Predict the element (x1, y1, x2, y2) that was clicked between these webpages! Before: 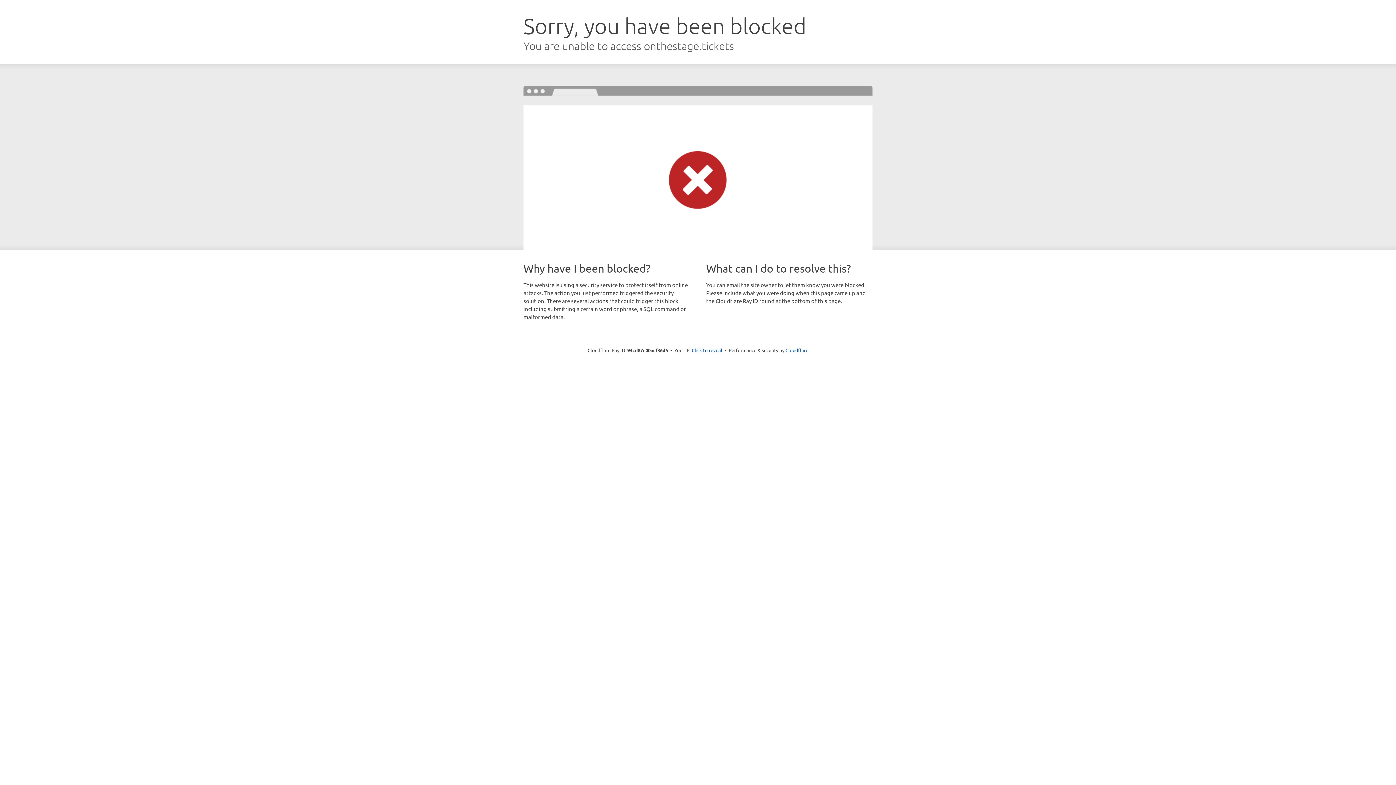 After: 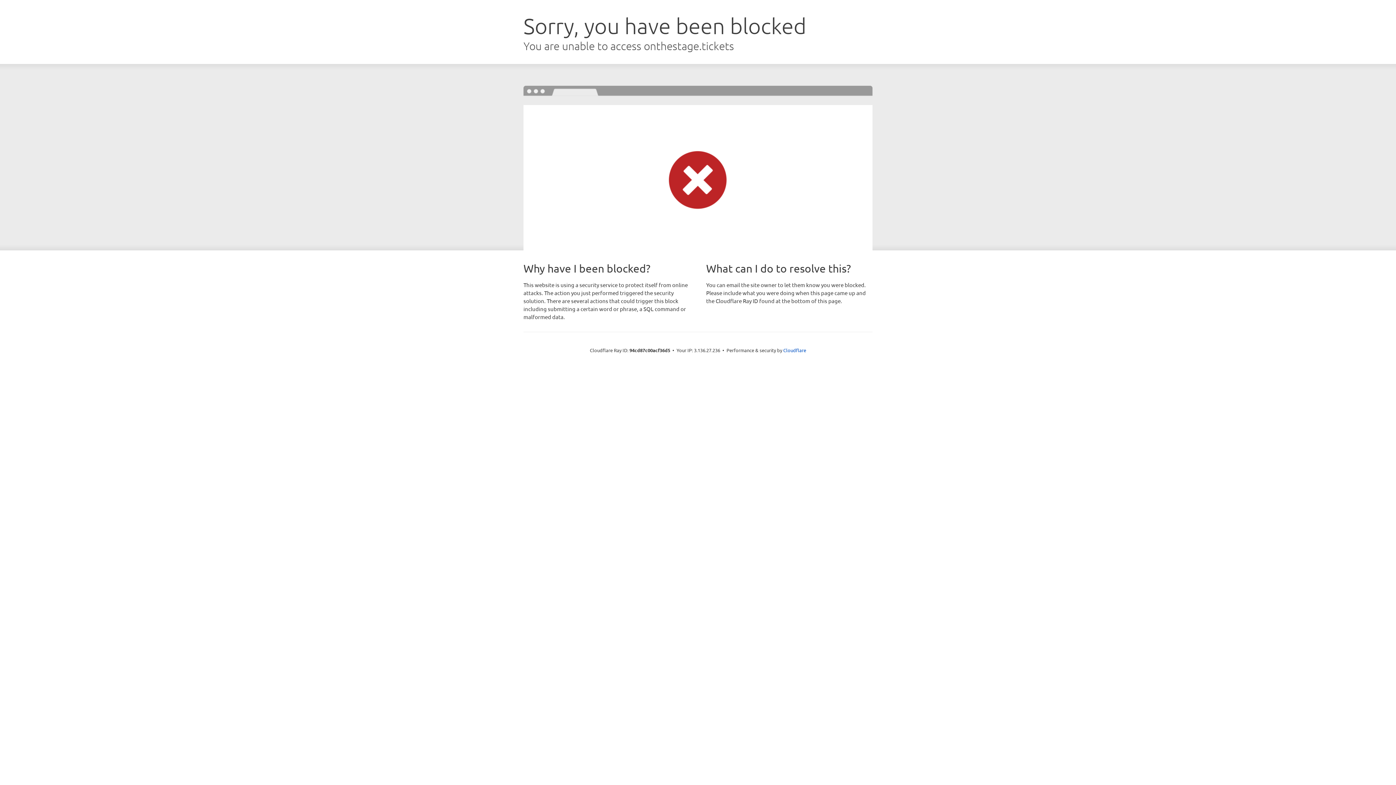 Action: label: Click to reveal bbox: (692, 346, 722, 353)